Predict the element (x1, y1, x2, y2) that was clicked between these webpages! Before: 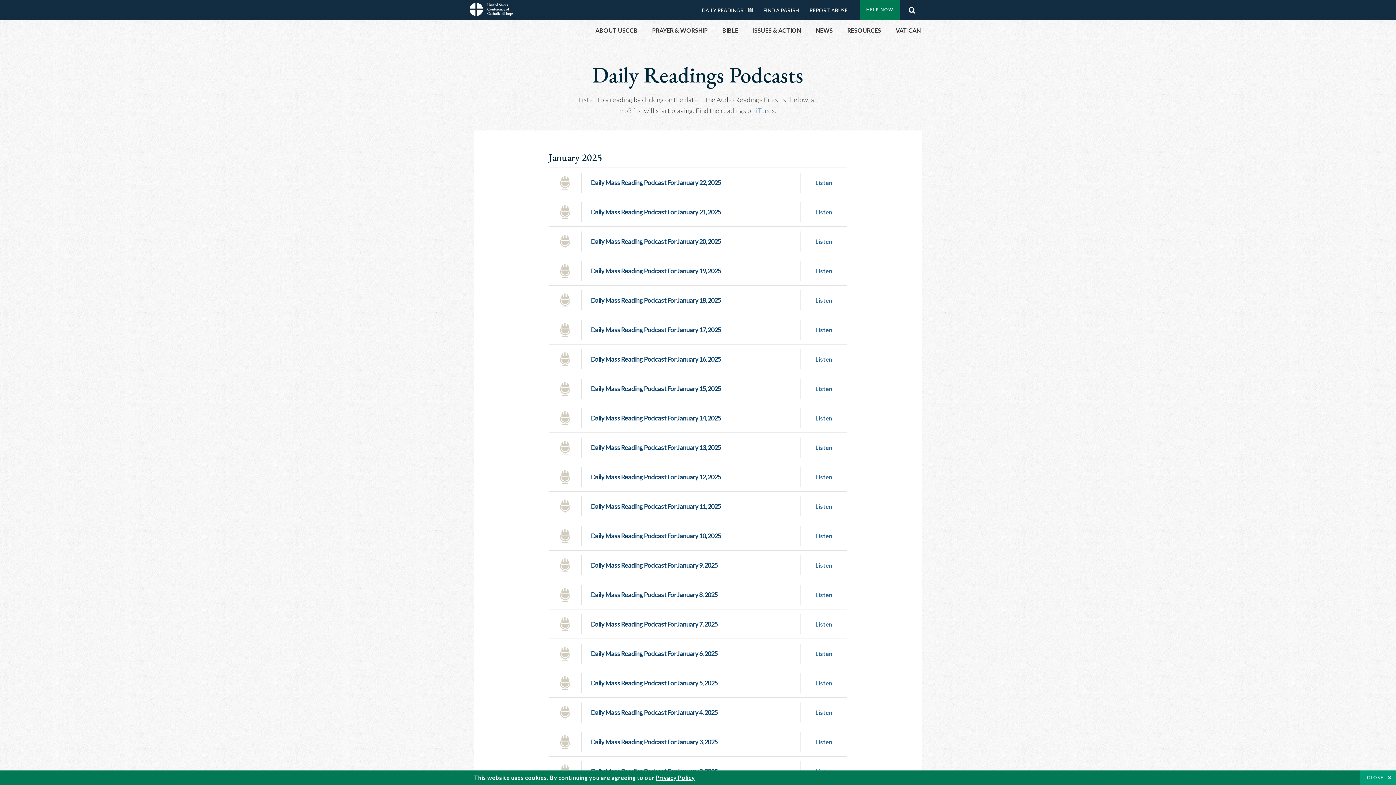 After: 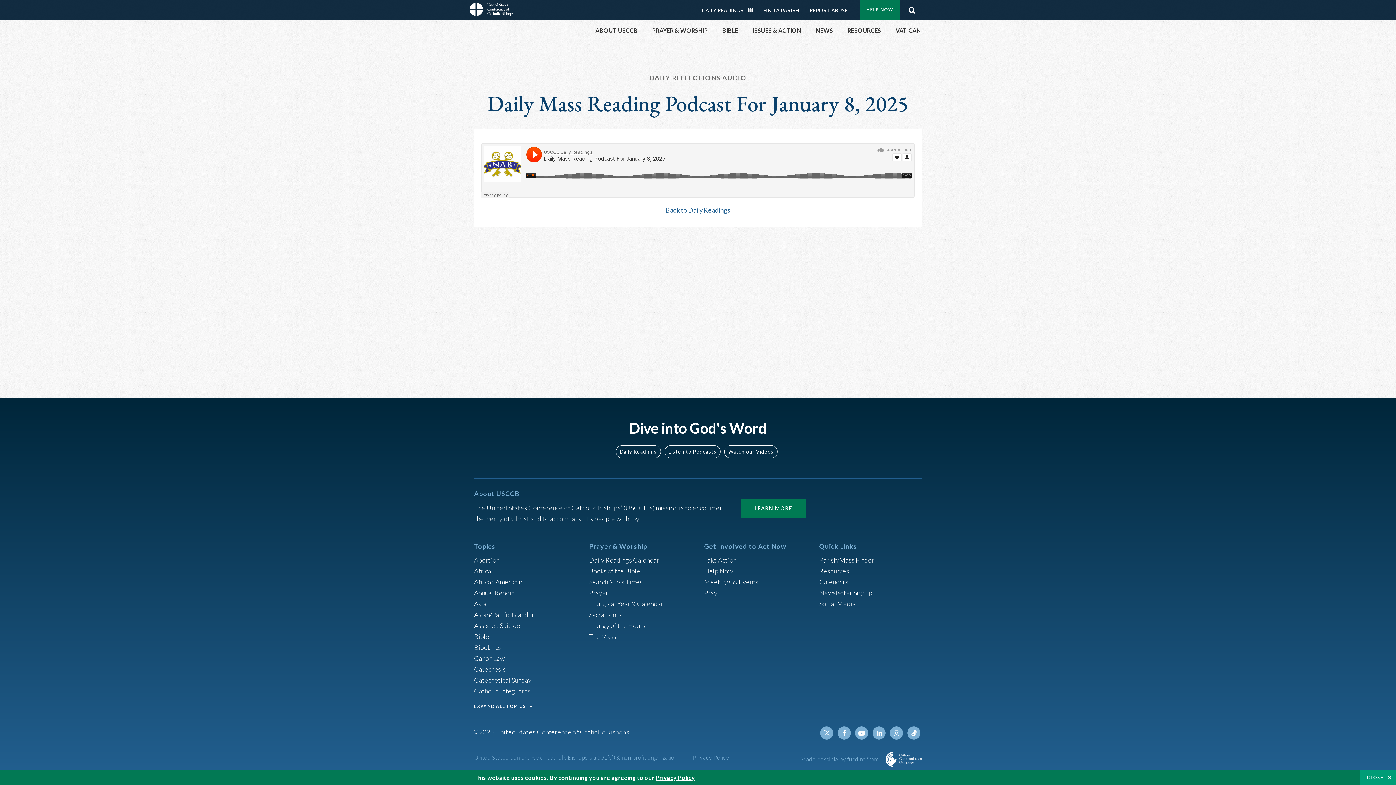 Action: bbox: (548, 580, 847, 609) label: Daily Mass Reading Podcast For January 8, 2025
Listen